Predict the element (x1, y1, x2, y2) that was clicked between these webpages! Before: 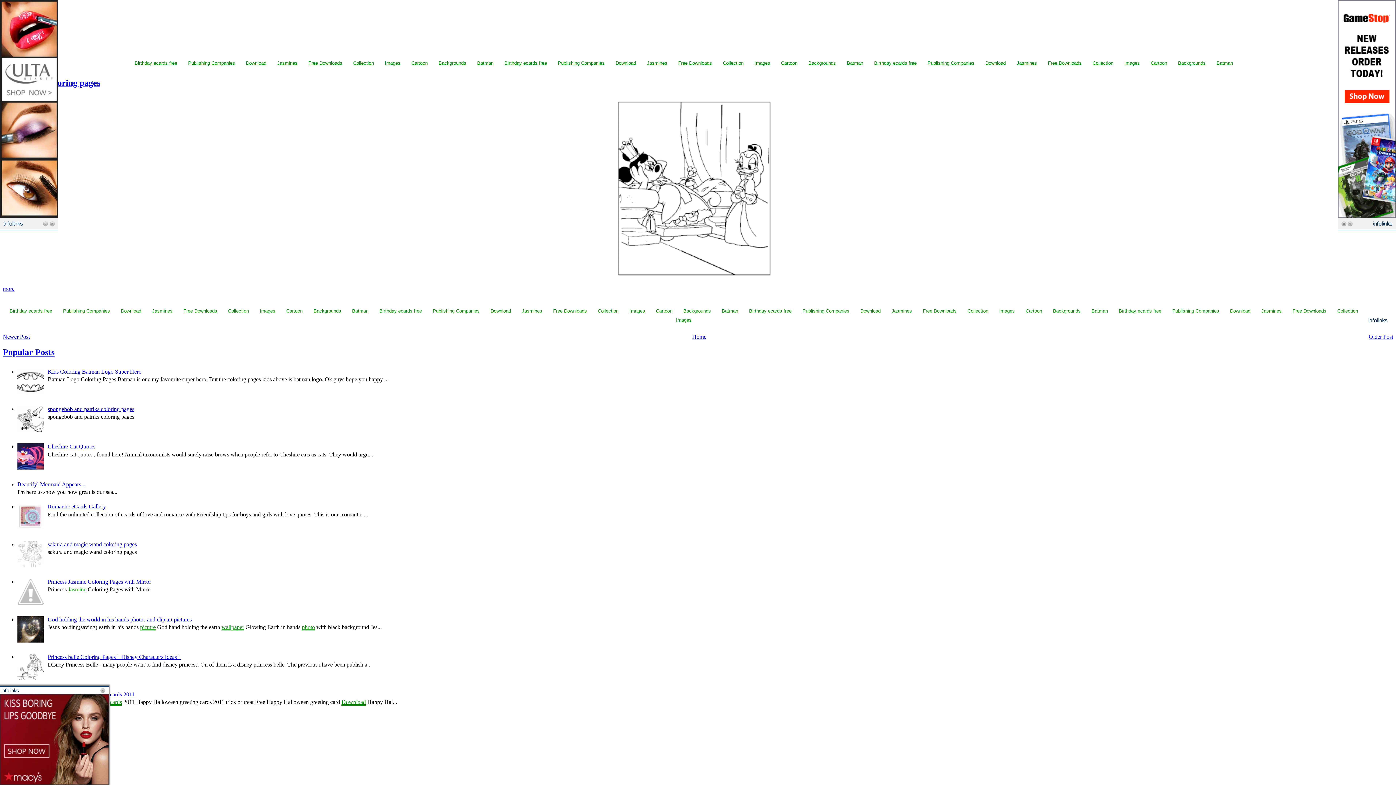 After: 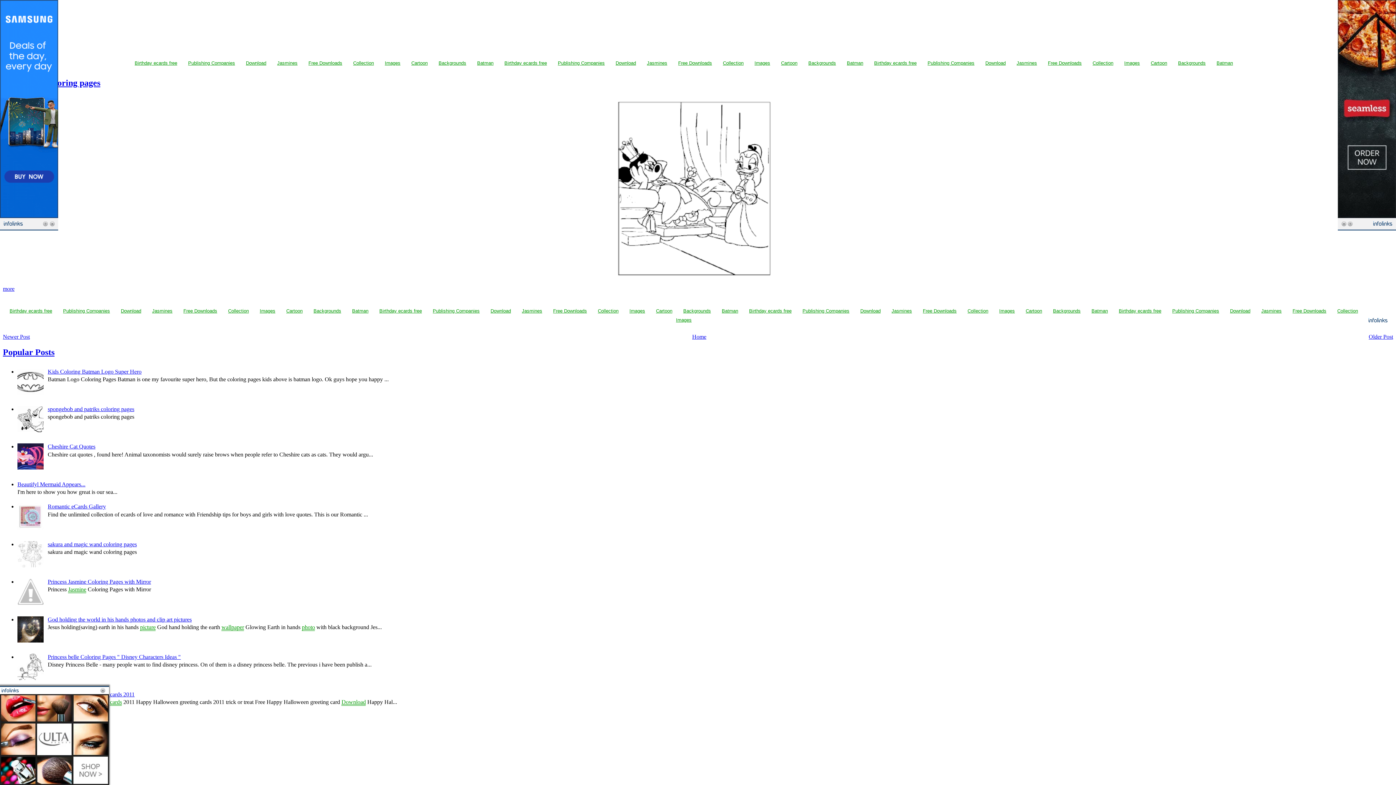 Action: bbox: (17, 562, 45, 568)